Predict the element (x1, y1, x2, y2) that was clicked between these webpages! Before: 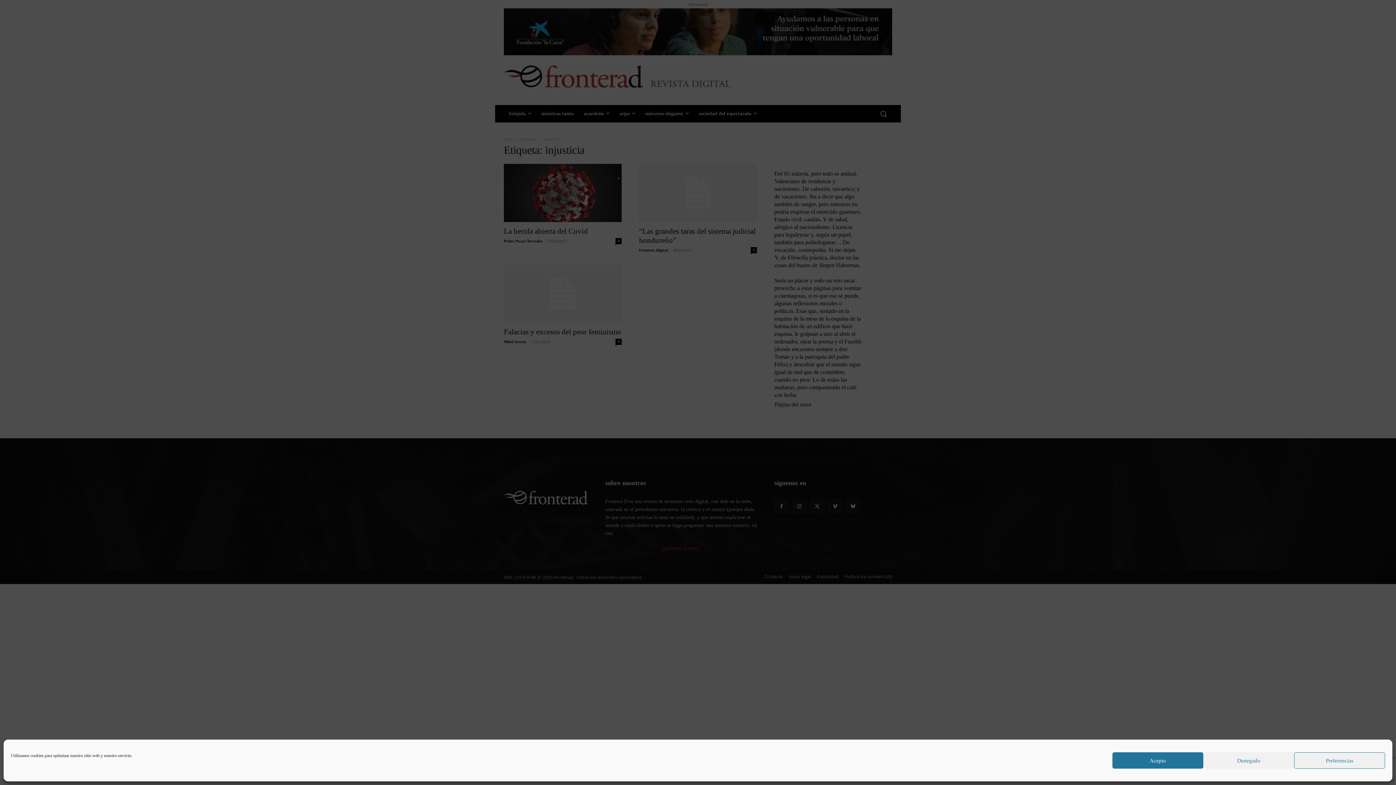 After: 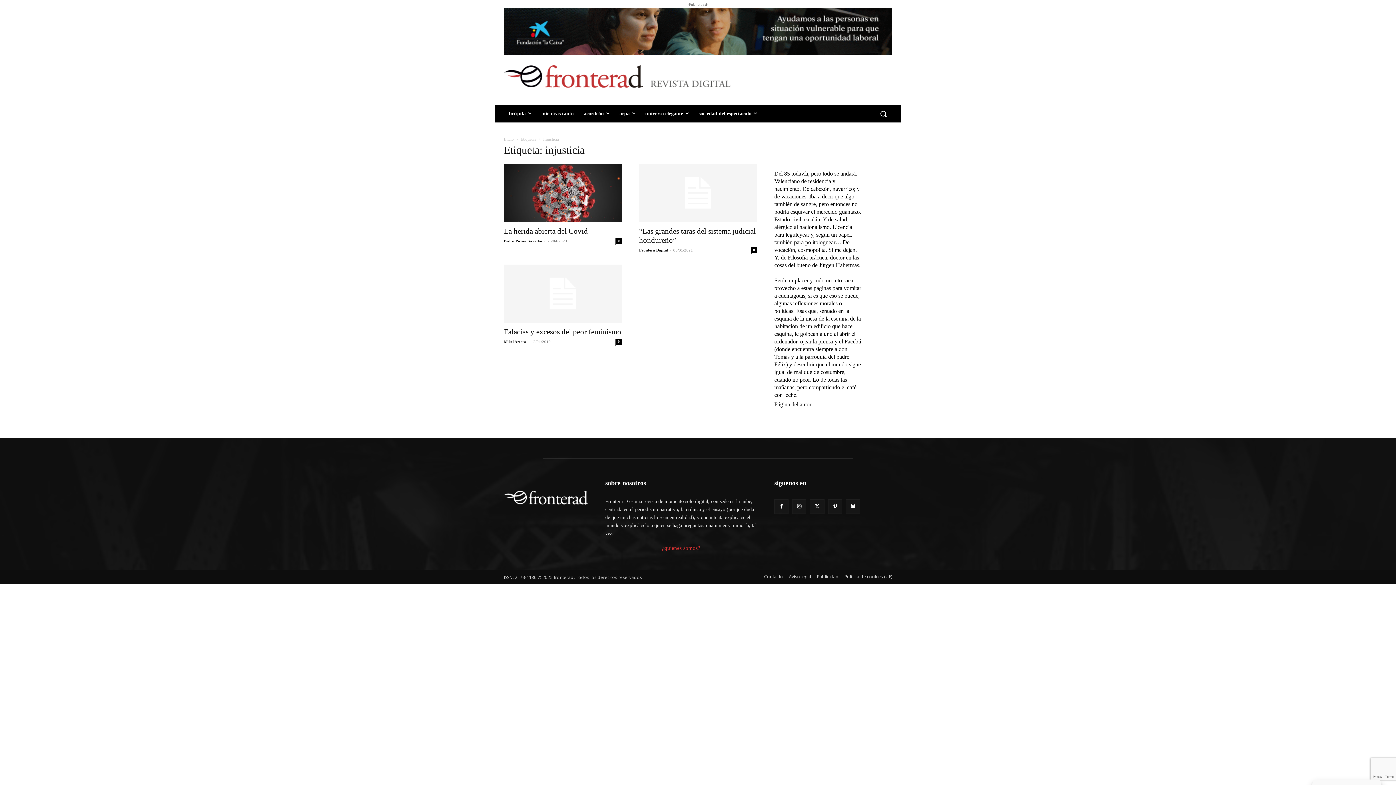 Action: label: Acepto bbox: (1112, 752, 1203, 769)